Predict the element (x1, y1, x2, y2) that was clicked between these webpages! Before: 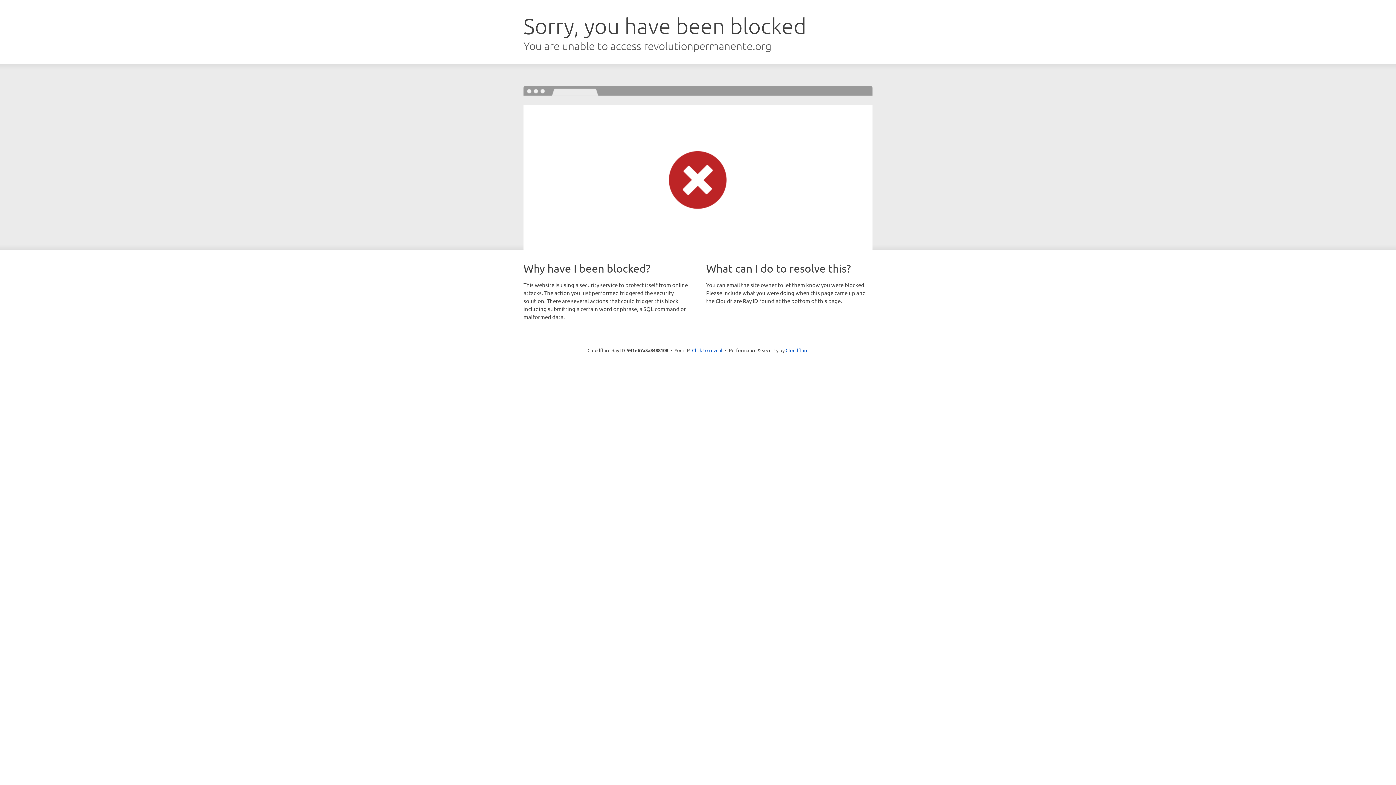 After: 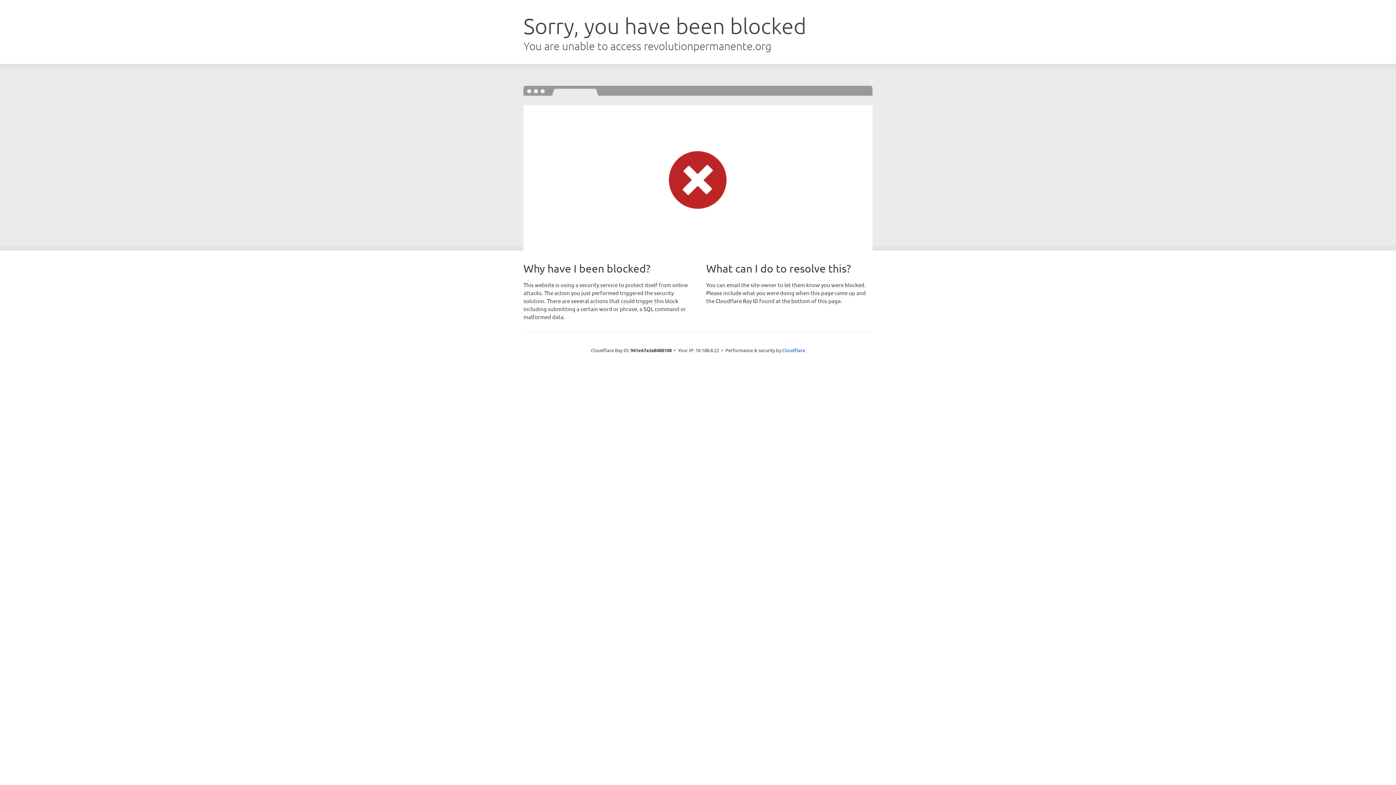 Action: label: Click to reveal bbox: (692, 346, 722, 353)